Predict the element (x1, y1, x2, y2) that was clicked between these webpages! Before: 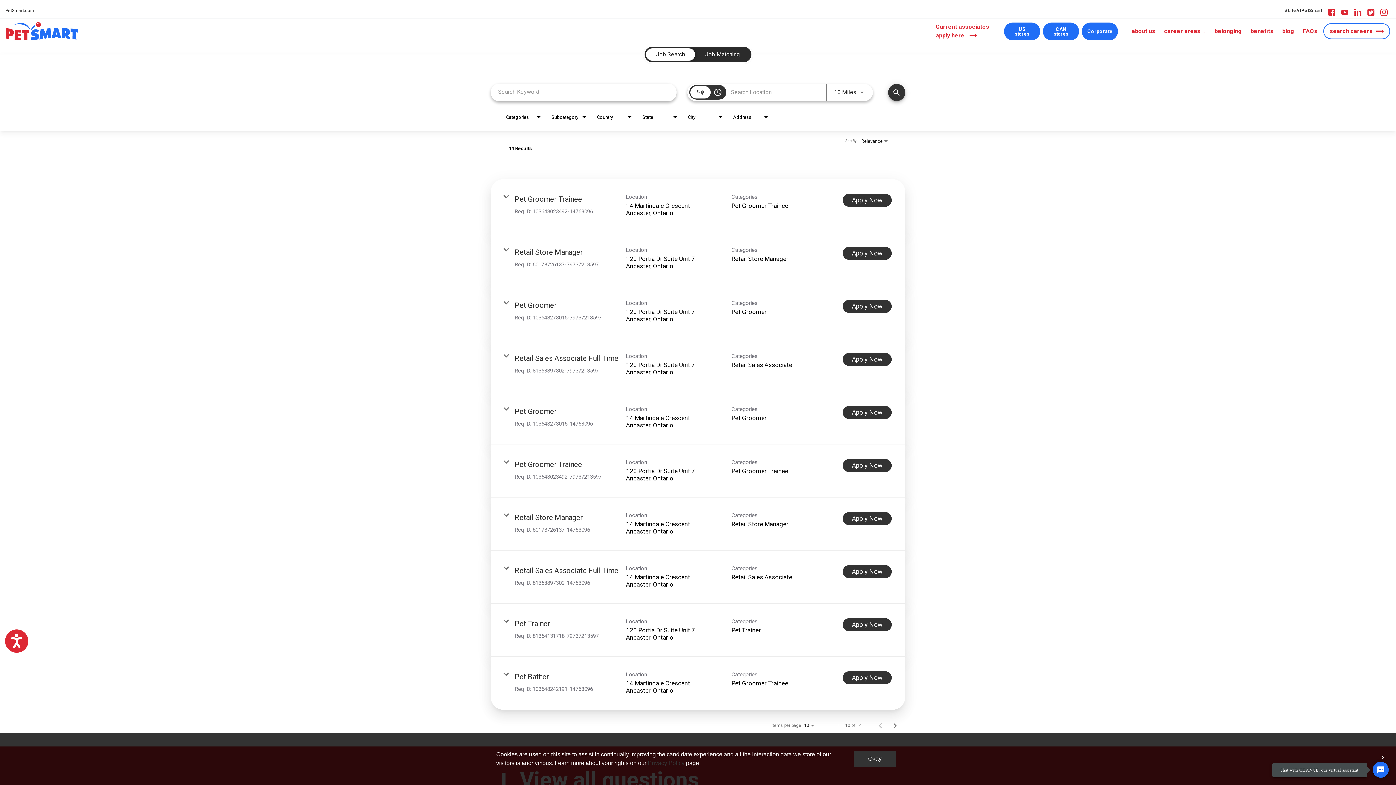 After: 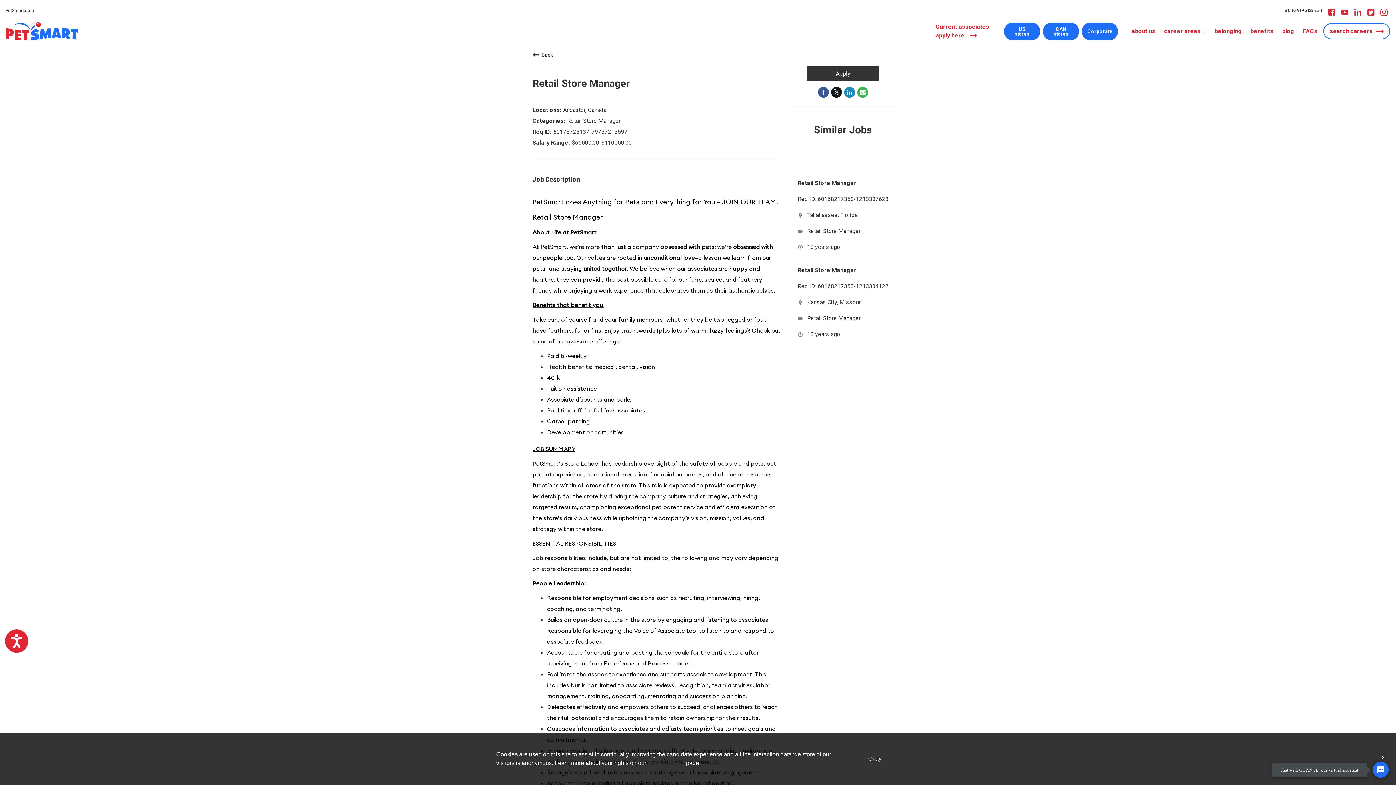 Action: bbox: (514, 247, 582, 256) label: Retail Store Manager